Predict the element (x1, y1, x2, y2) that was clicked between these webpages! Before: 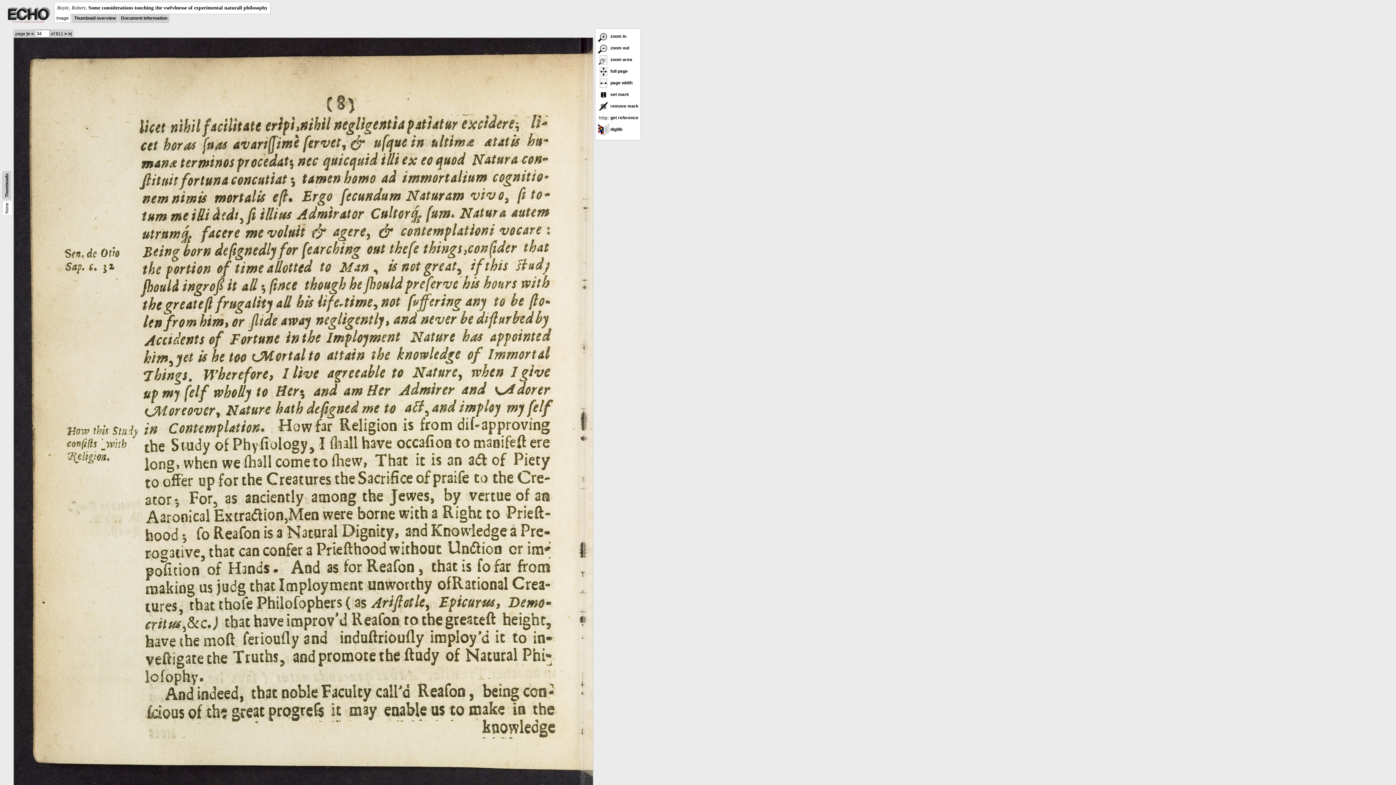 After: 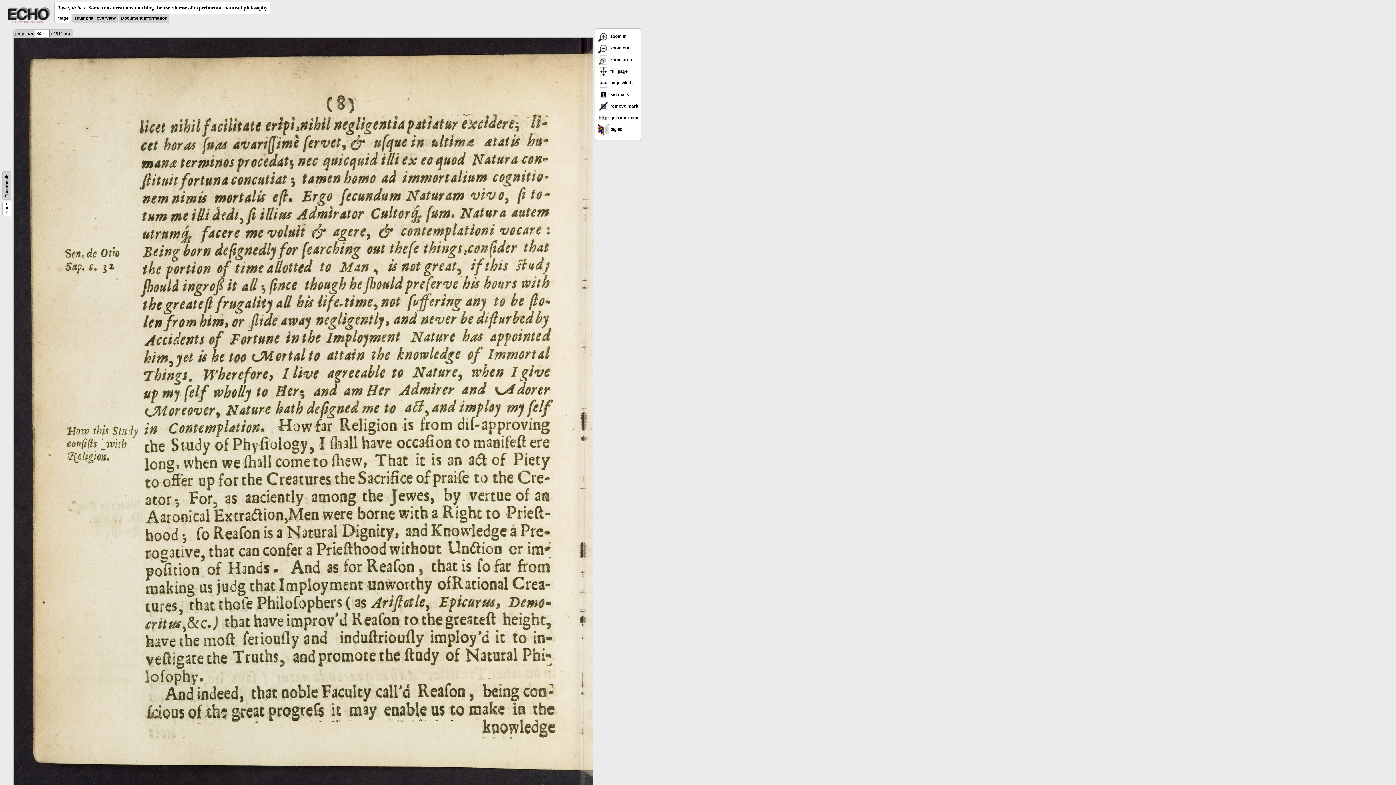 Action: label:  zoom out bbox: (597, 45, 629, 50)